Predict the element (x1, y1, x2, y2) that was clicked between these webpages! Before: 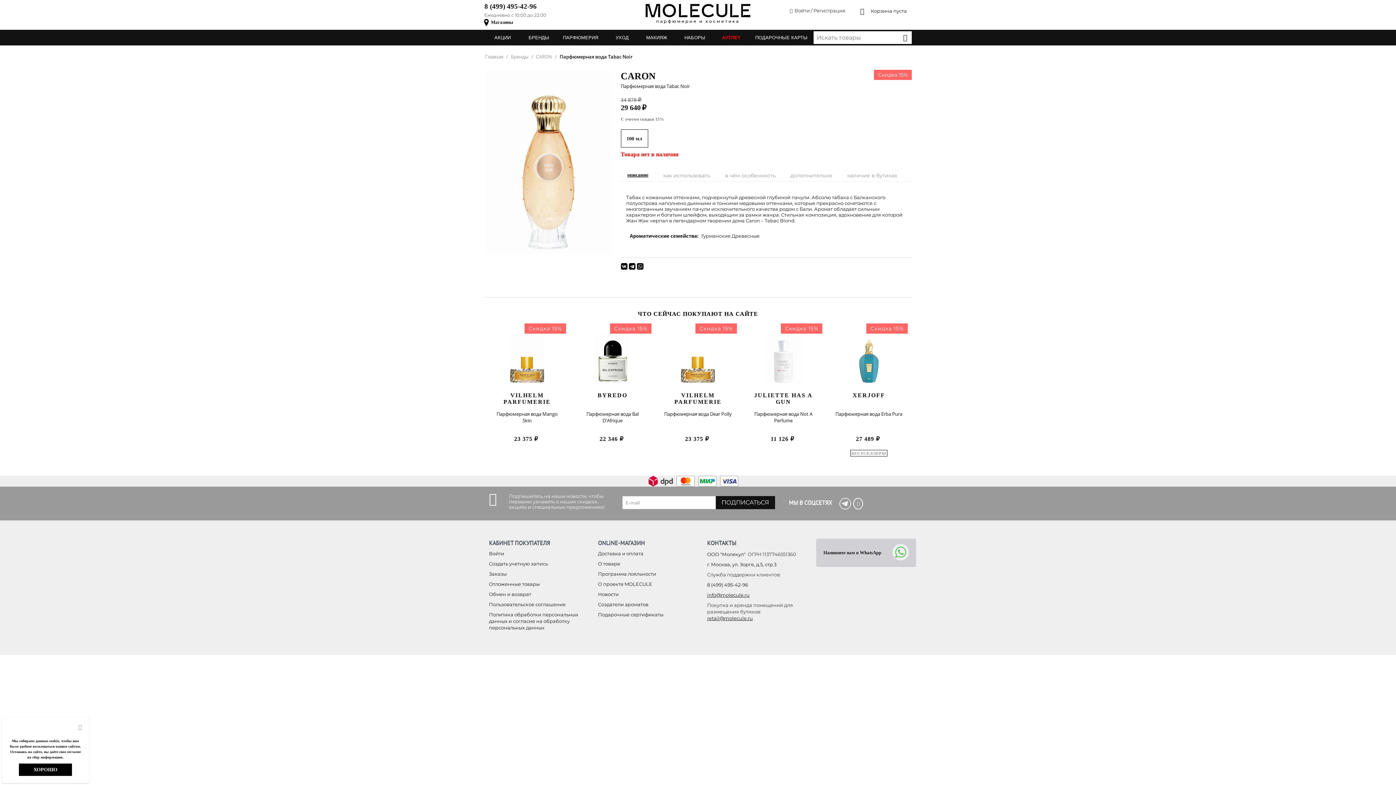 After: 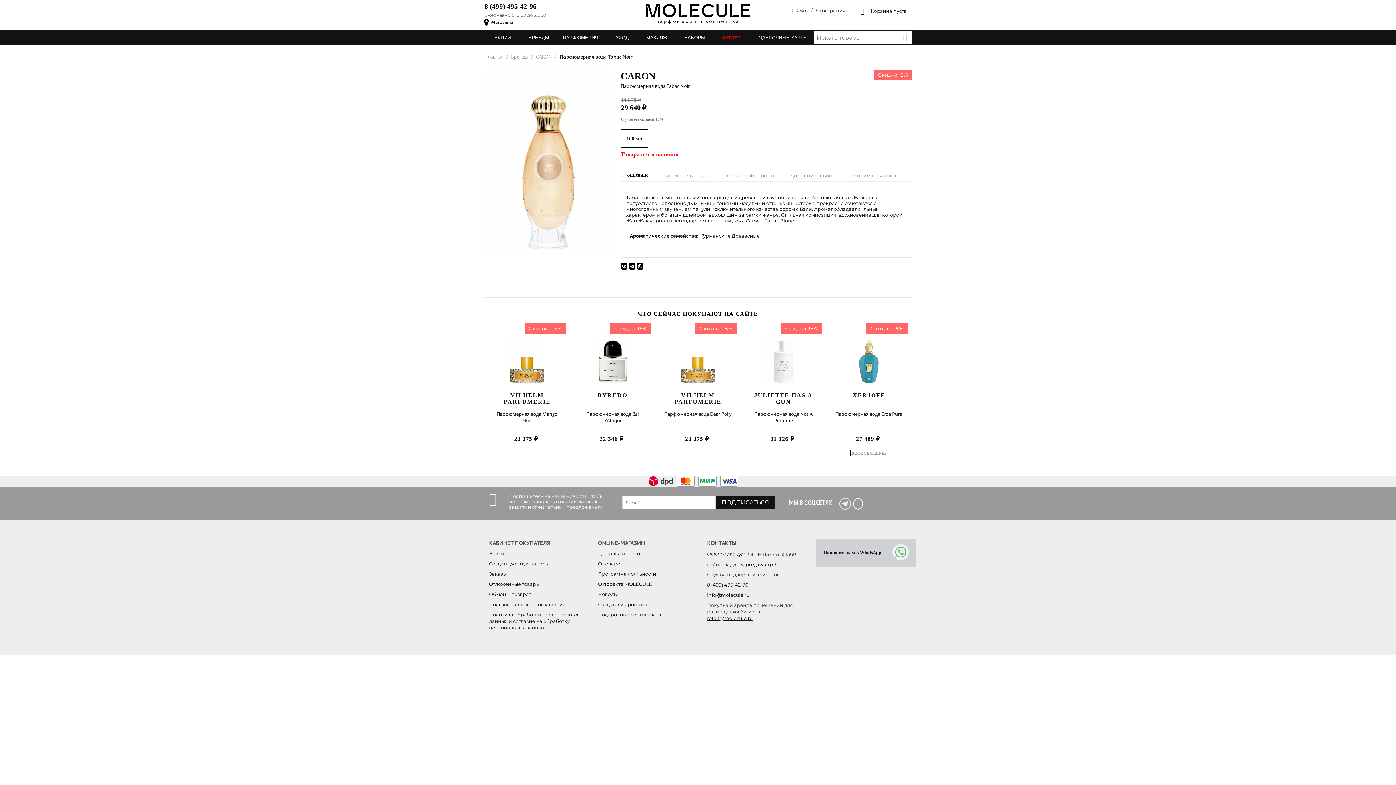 Action: bbox: (18, 764, 72, 776) label: ХОРОШО